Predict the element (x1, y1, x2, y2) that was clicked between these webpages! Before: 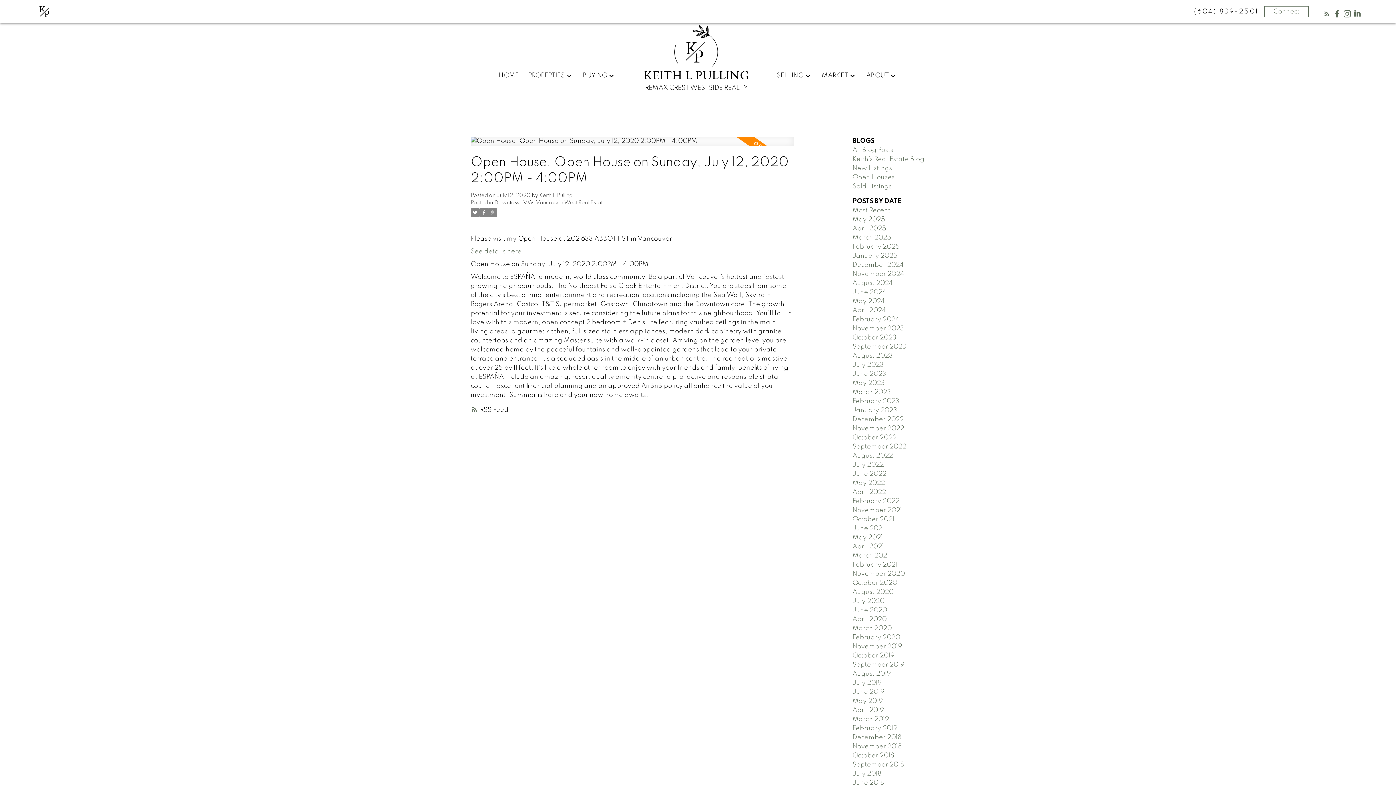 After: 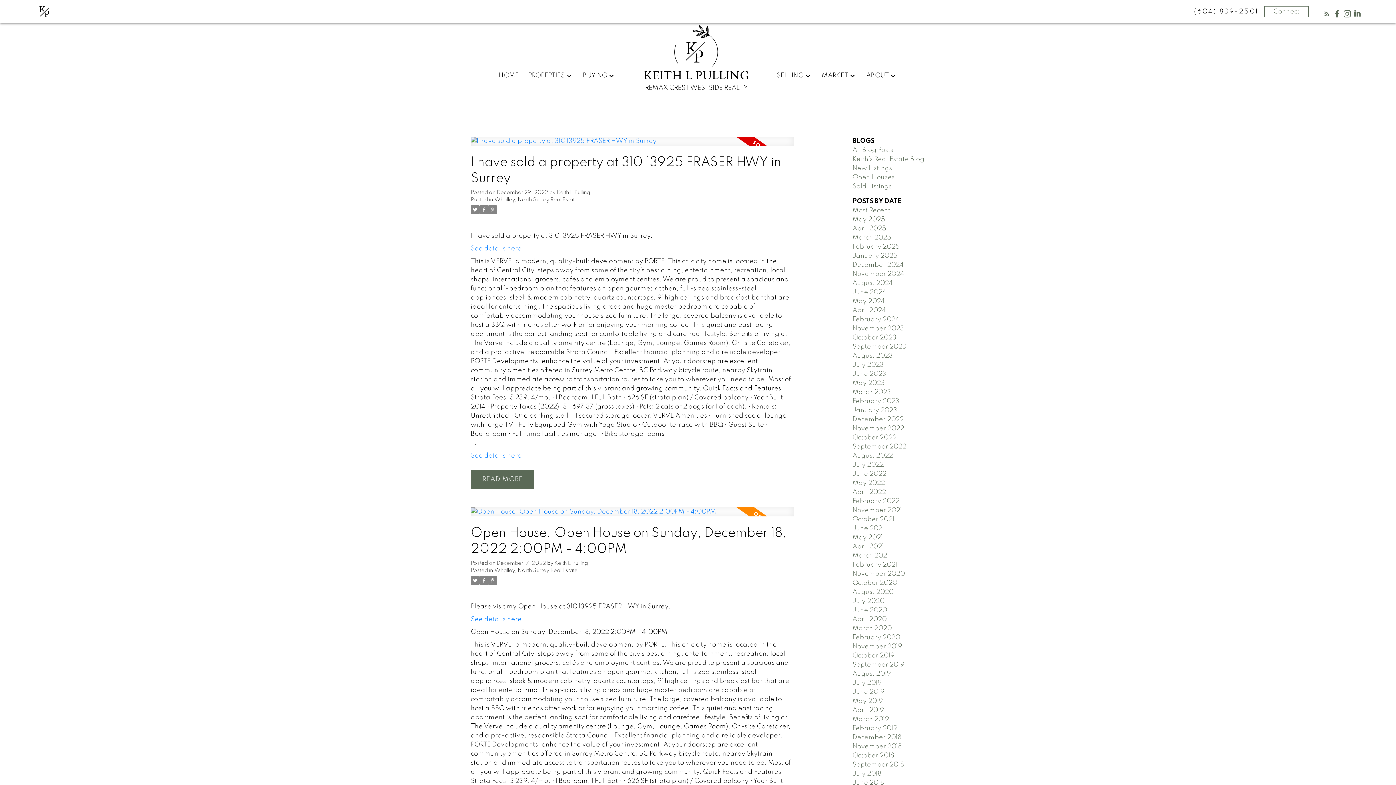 Action: bbox: (852, 416, 904, 422) label: December 2022